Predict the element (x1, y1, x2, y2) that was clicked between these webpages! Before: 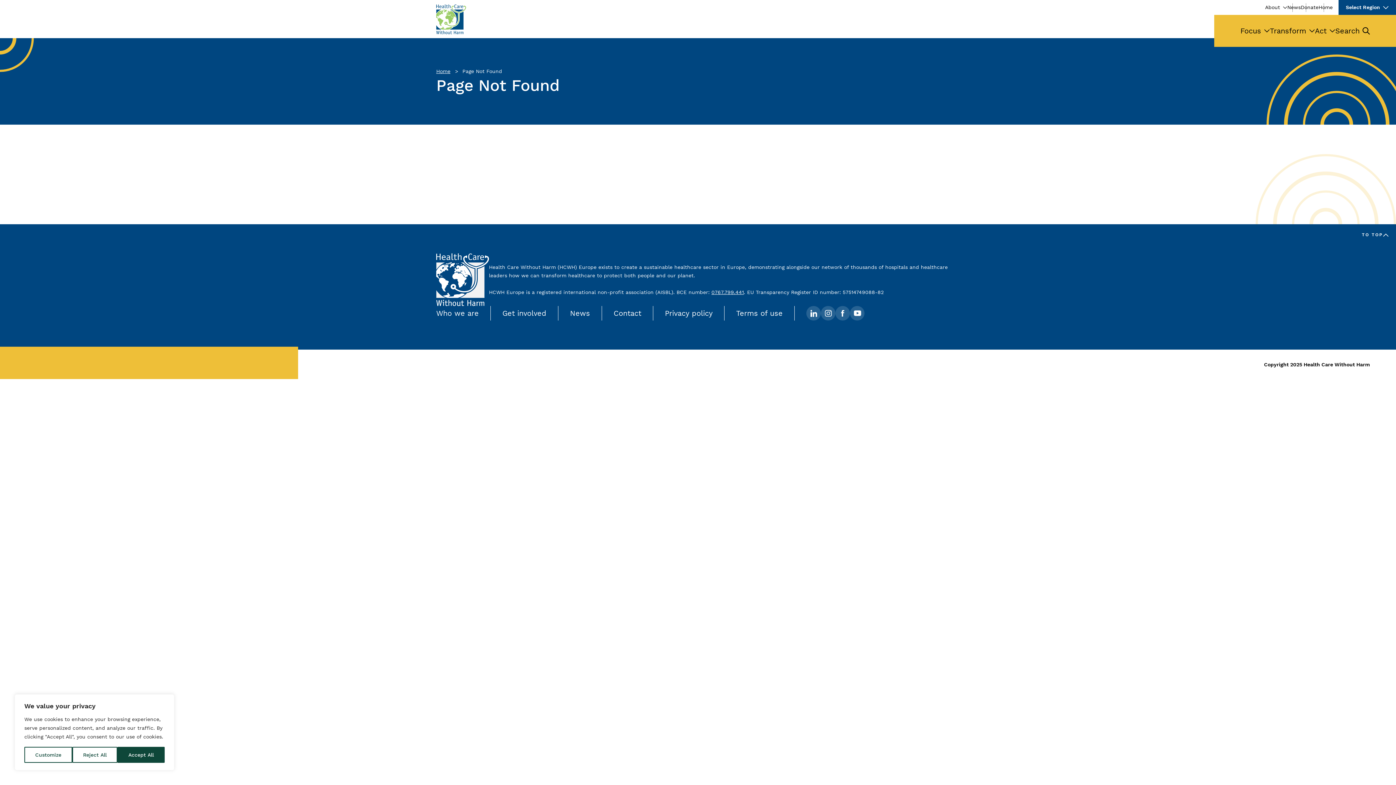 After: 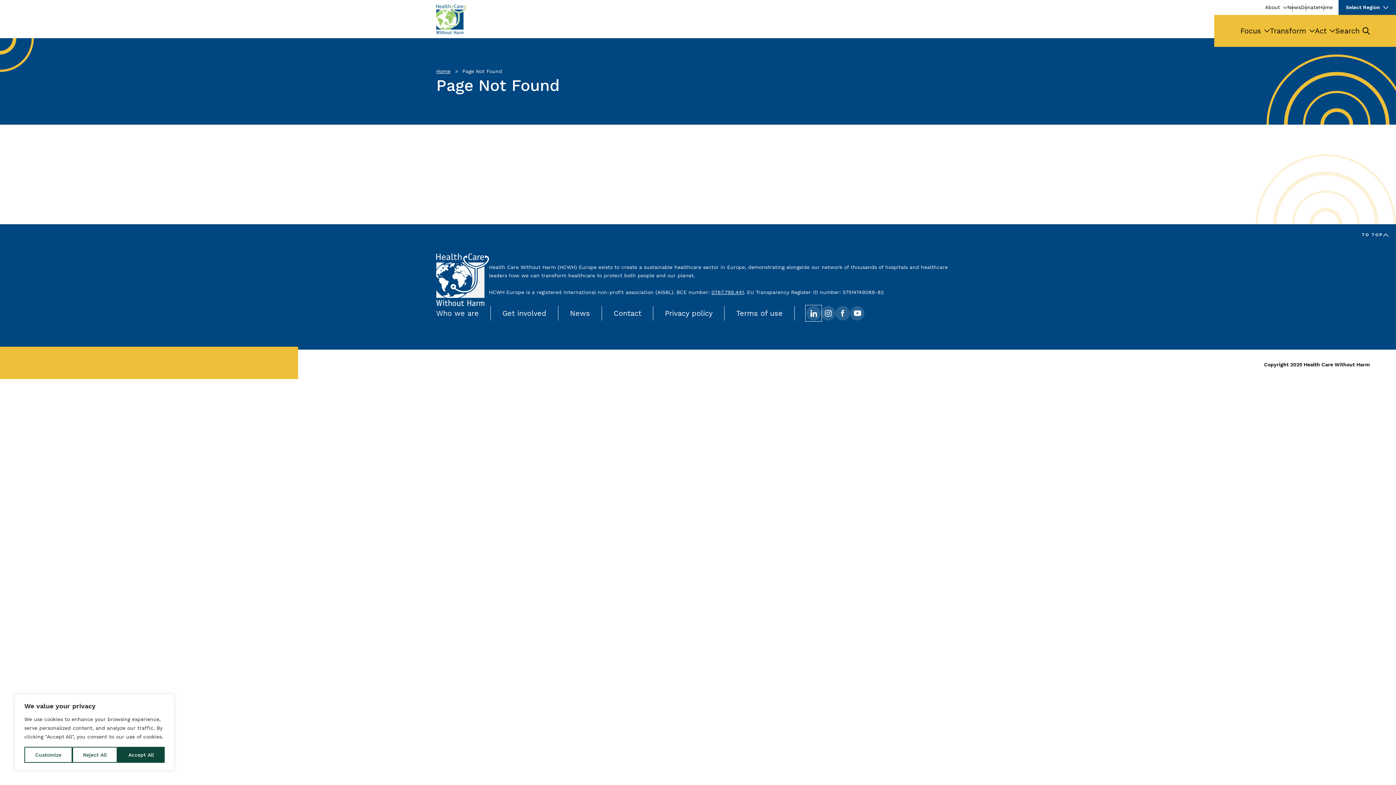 Action: label: LinkedIn bbox: (806, 306, 821, 320)